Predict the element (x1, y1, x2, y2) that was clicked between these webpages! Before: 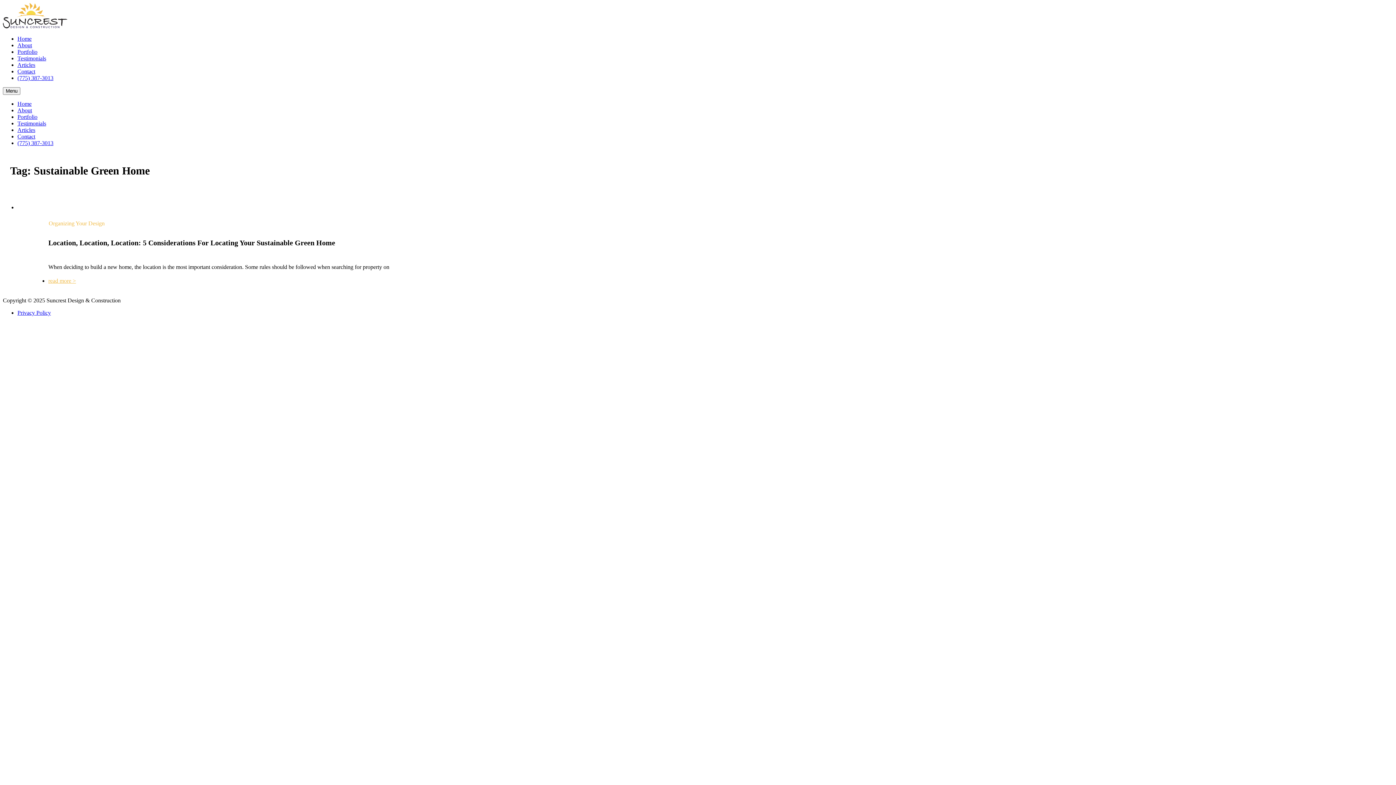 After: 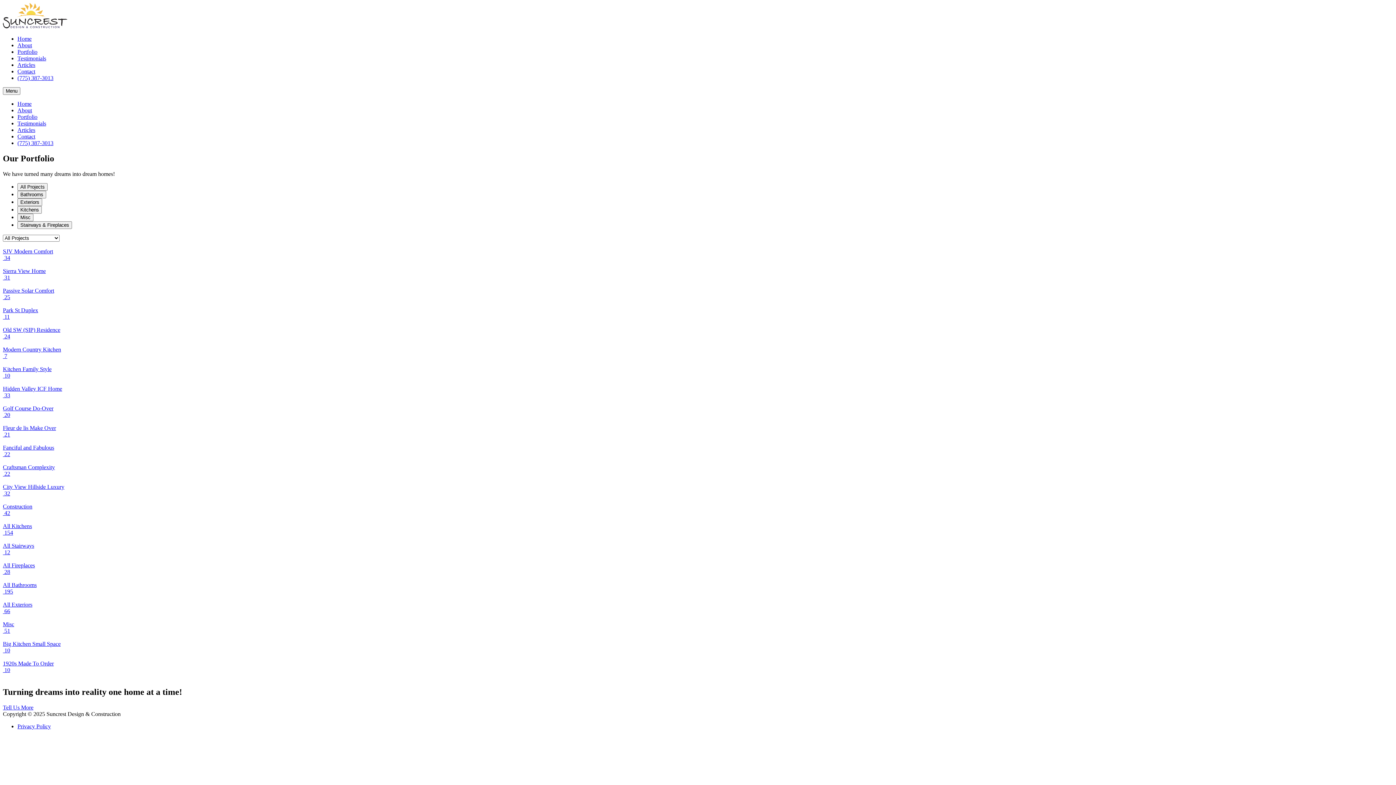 Action: bbox: (17, 48, 37, 54) label: Portfolio